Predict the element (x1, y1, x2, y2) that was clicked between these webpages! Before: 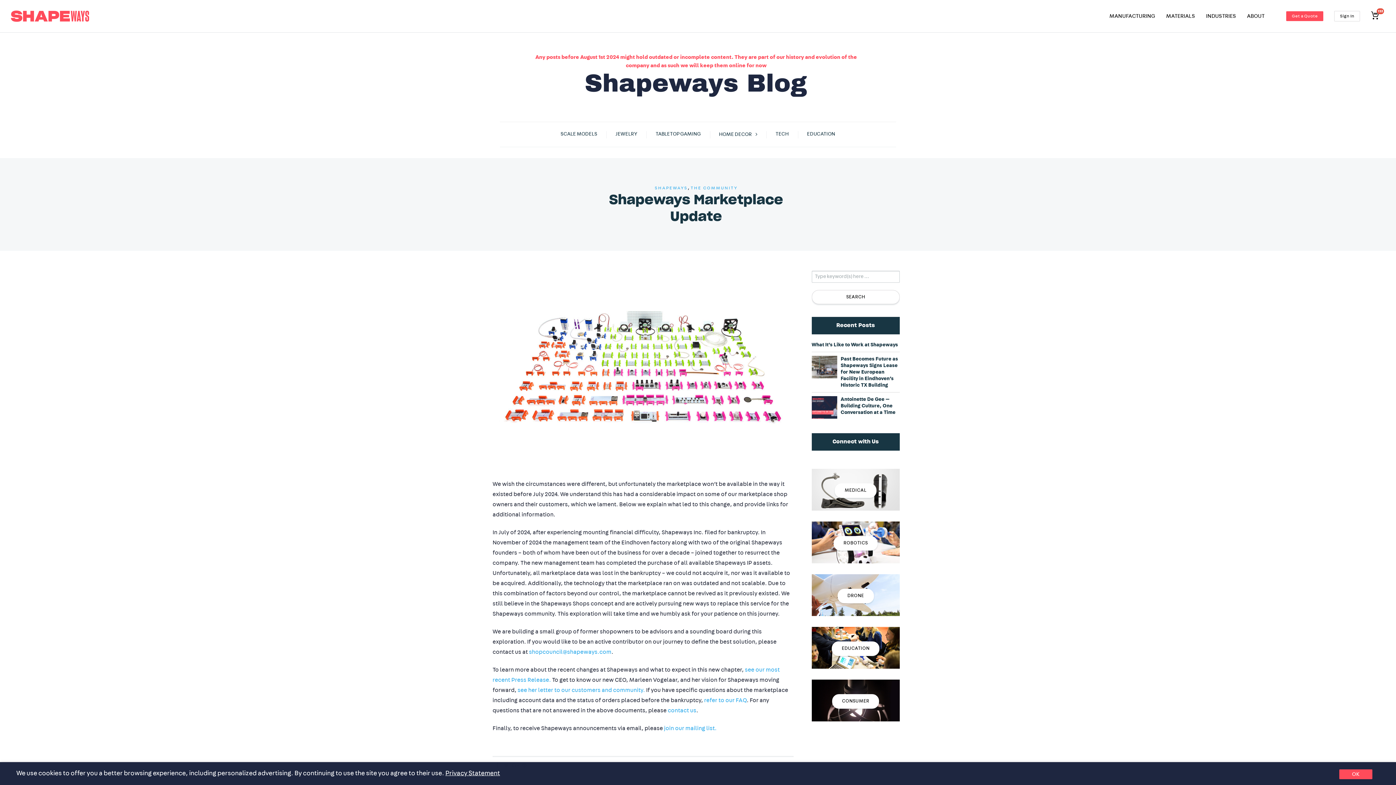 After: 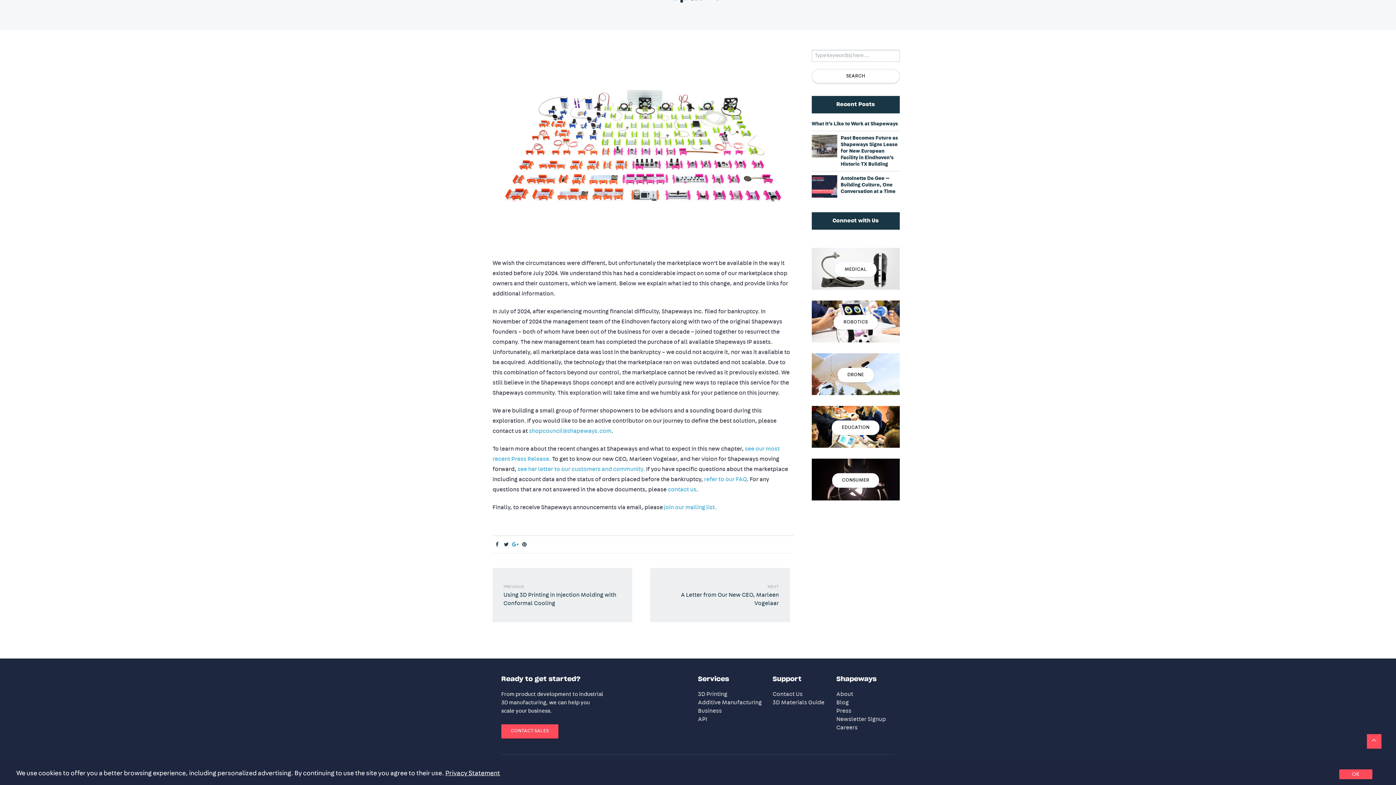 Action: bbox: (510, 762, 520, 769)